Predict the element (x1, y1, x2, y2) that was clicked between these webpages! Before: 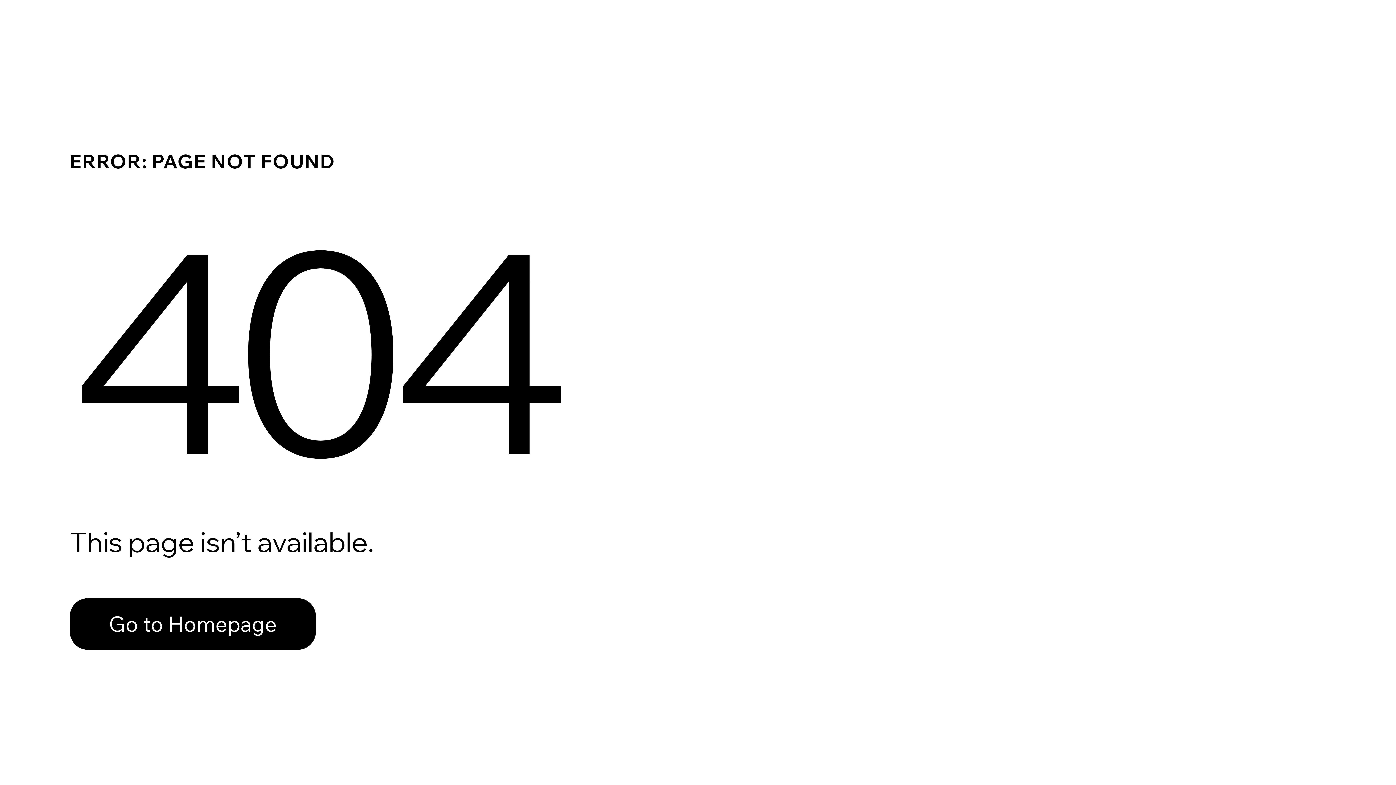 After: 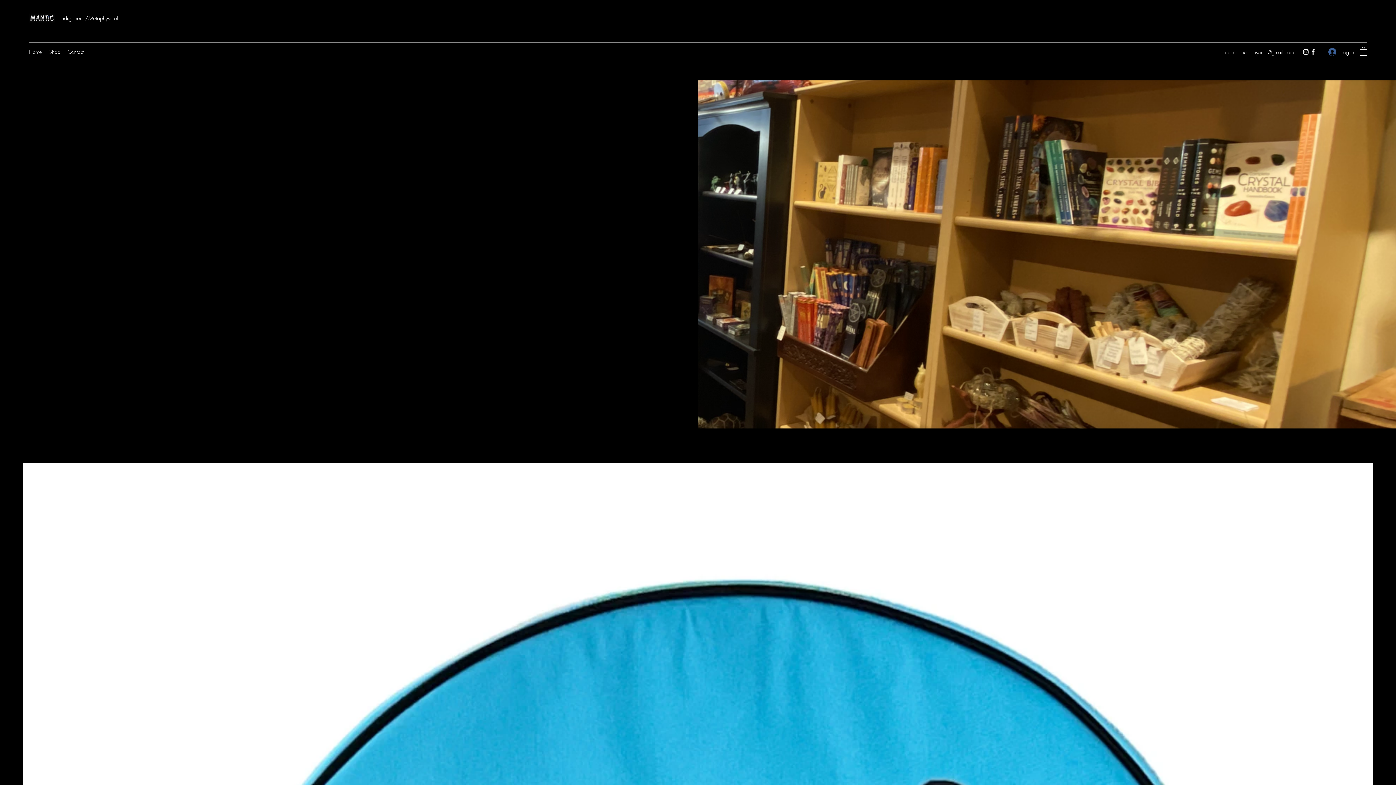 Action: label: Go to Homepage bbox: (69, 598, 316, 650)